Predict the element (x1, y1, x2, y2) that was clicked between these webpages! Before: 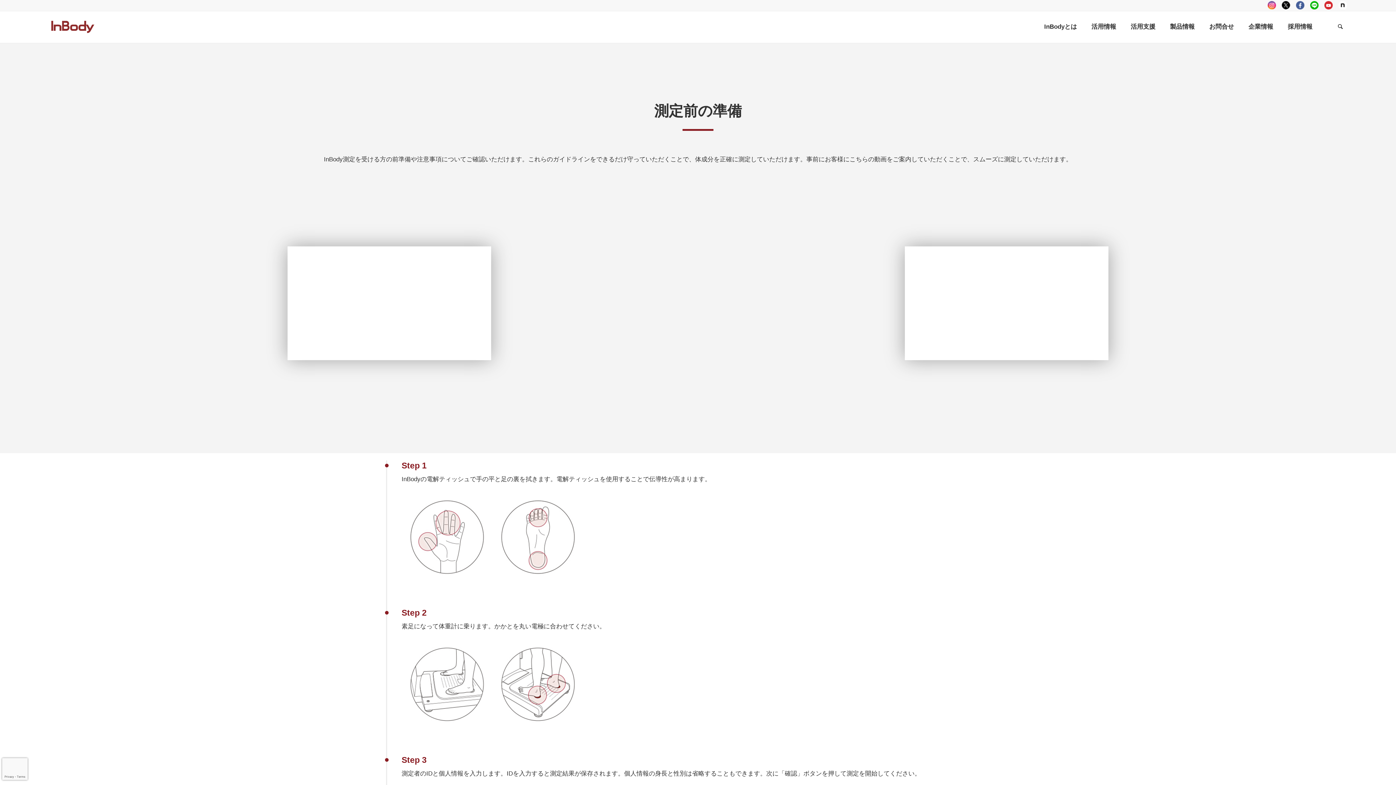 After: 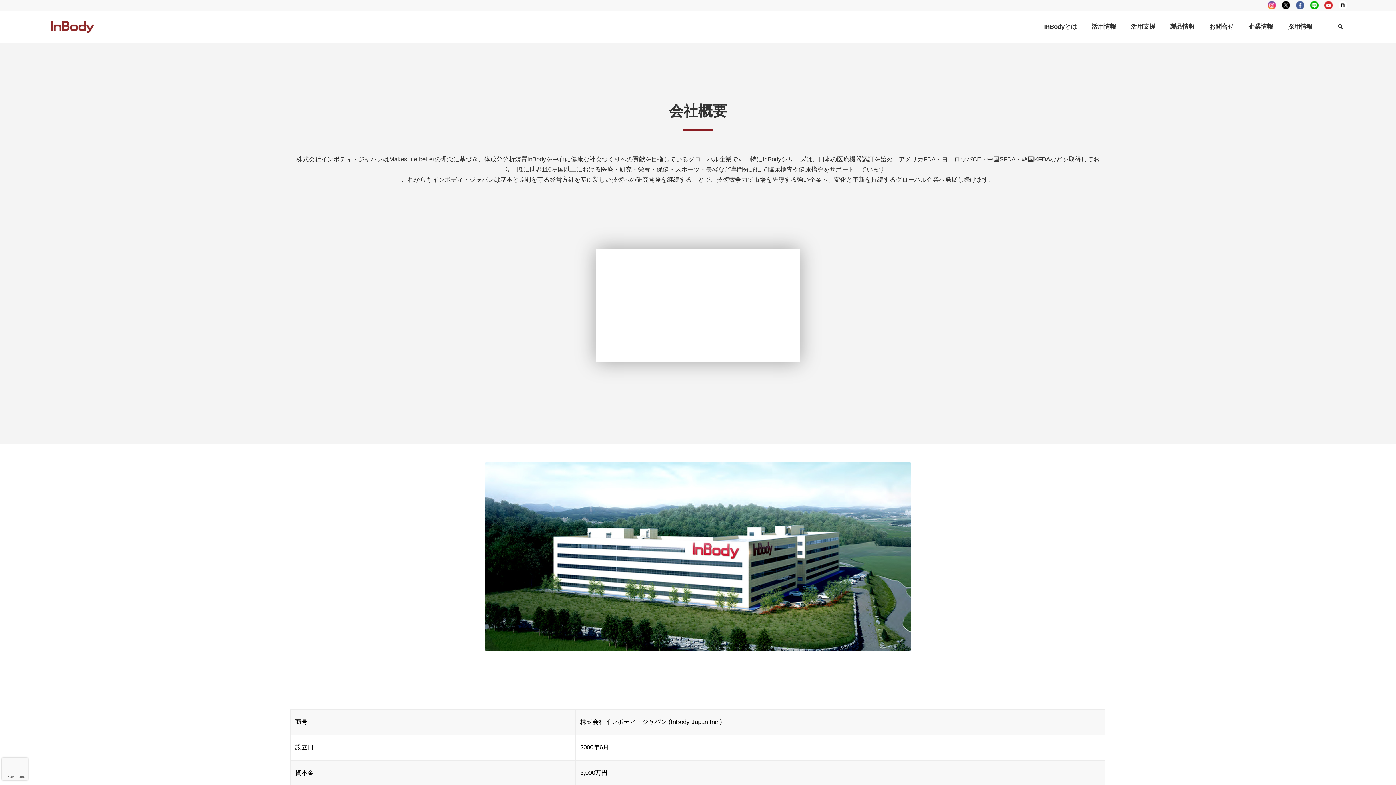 Action: label: 企業情報 bbox: (1241, 10, 1280, 42)